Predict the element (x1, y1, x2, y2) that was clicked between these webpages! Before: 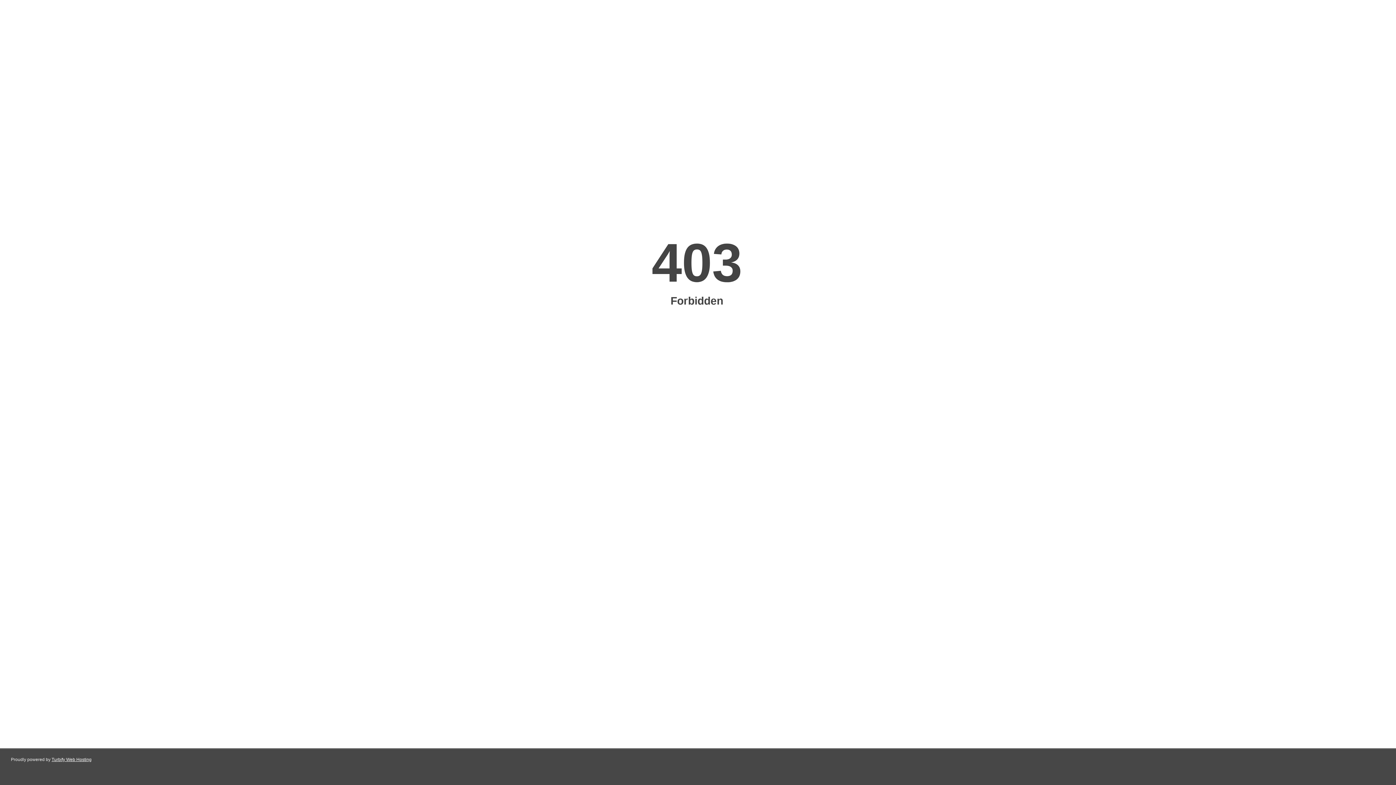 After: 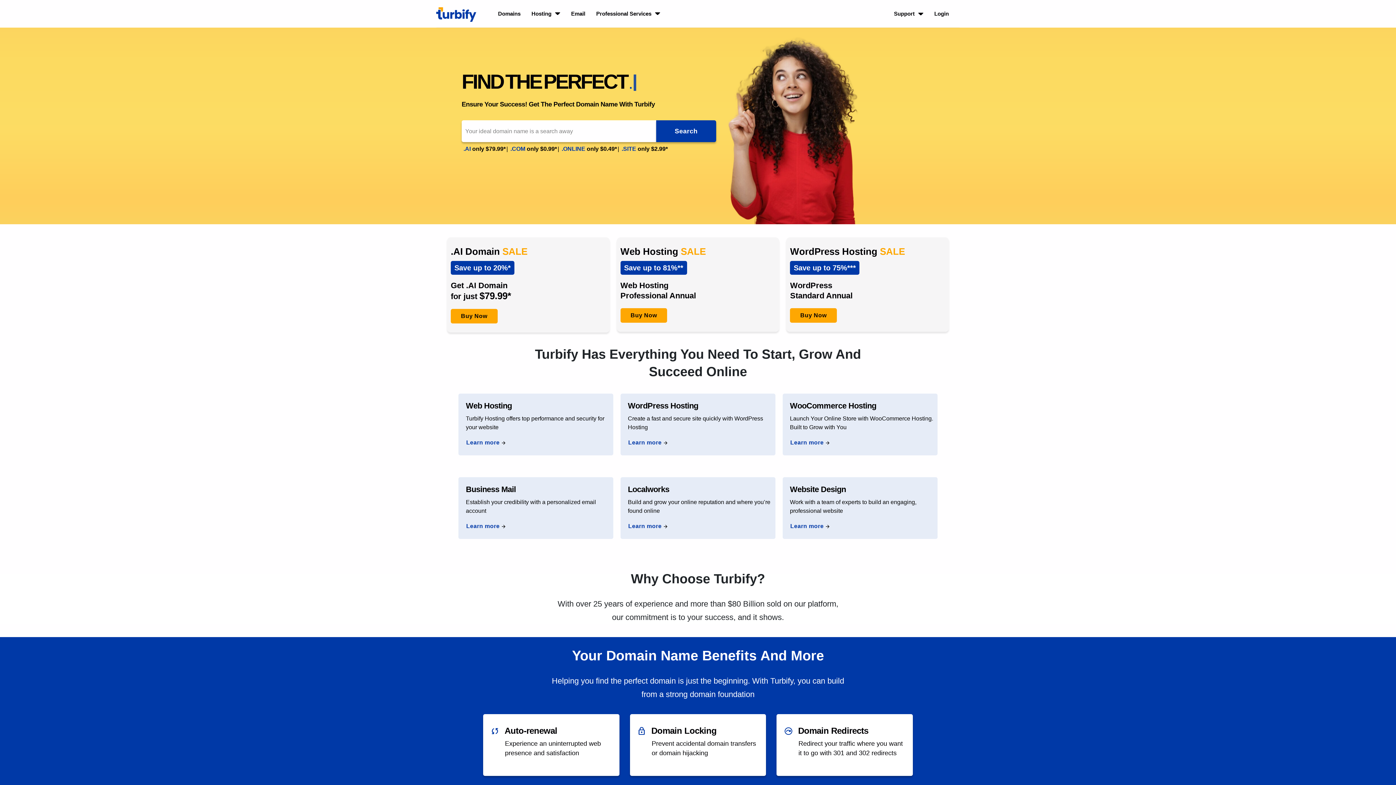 Action: label: Turbify Web Hosting bbox: (51, 757, 91, 762)